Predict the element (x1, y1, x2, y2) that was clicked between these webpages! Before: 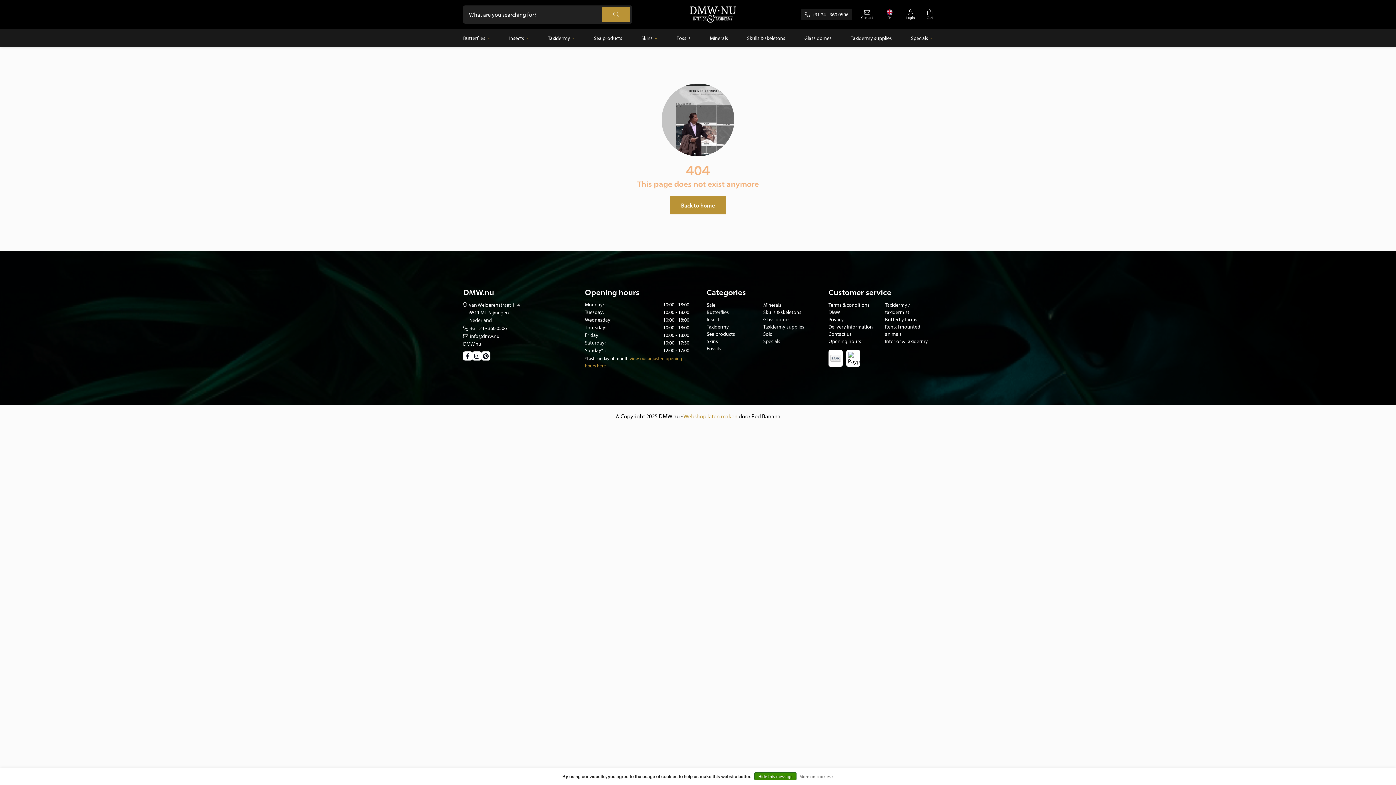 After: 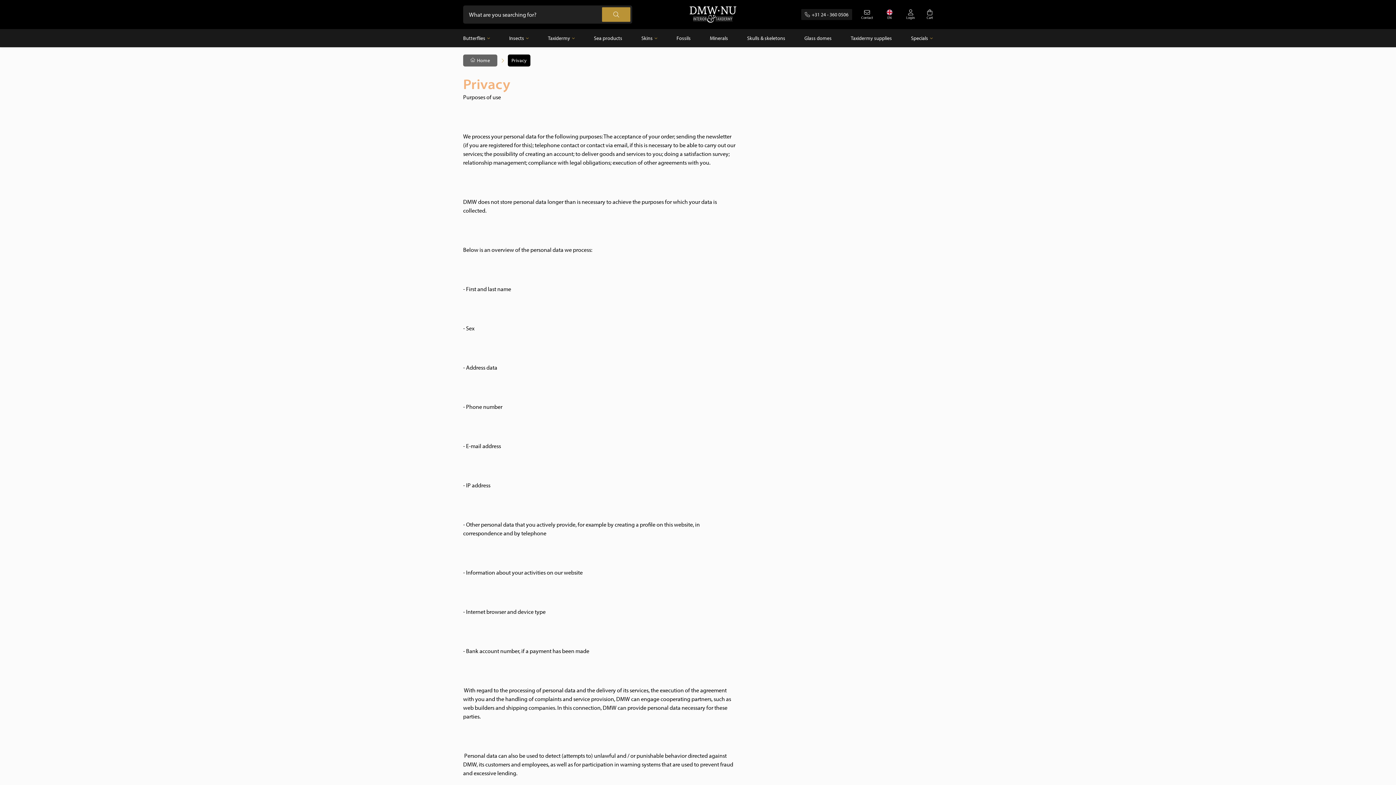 Action: bbox: (799, 772, 833, 781) label: More on cookies »